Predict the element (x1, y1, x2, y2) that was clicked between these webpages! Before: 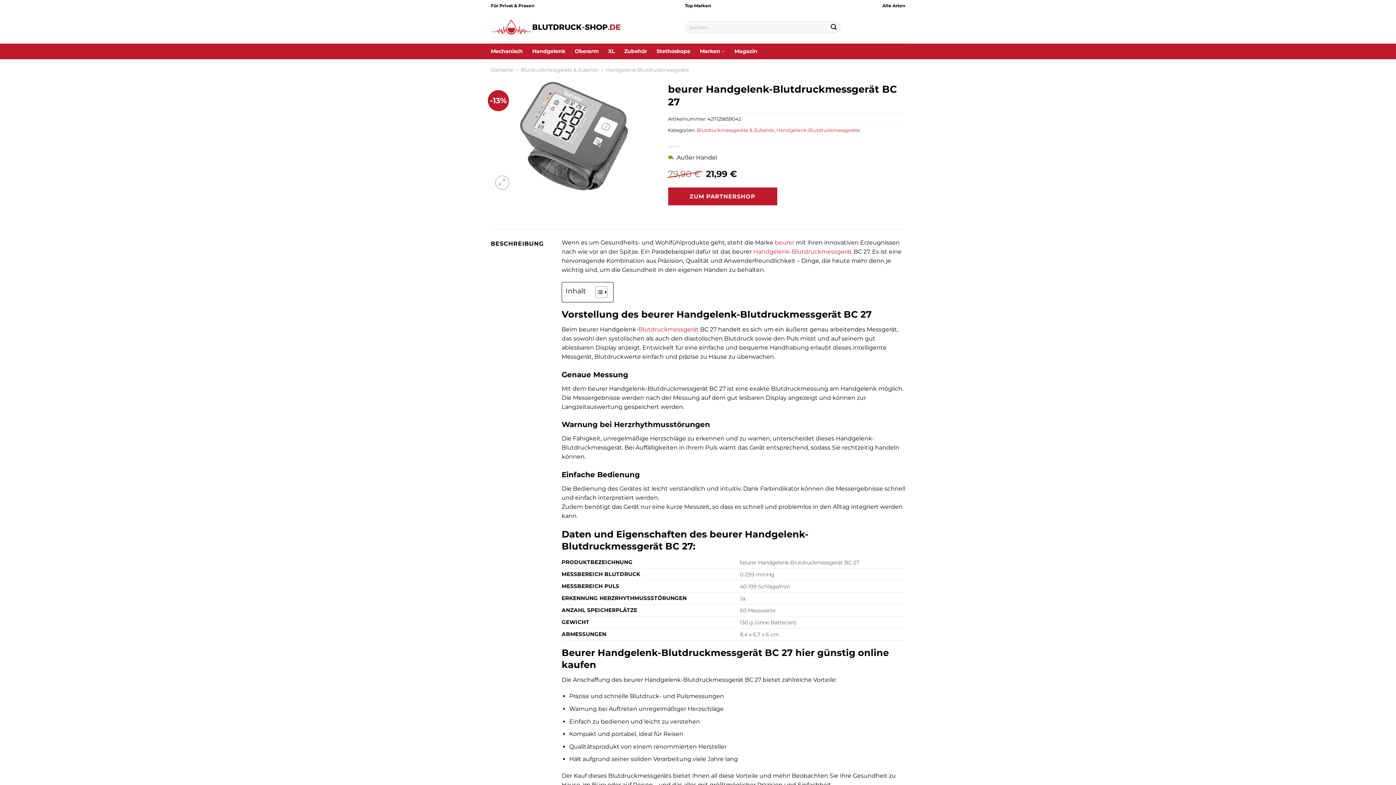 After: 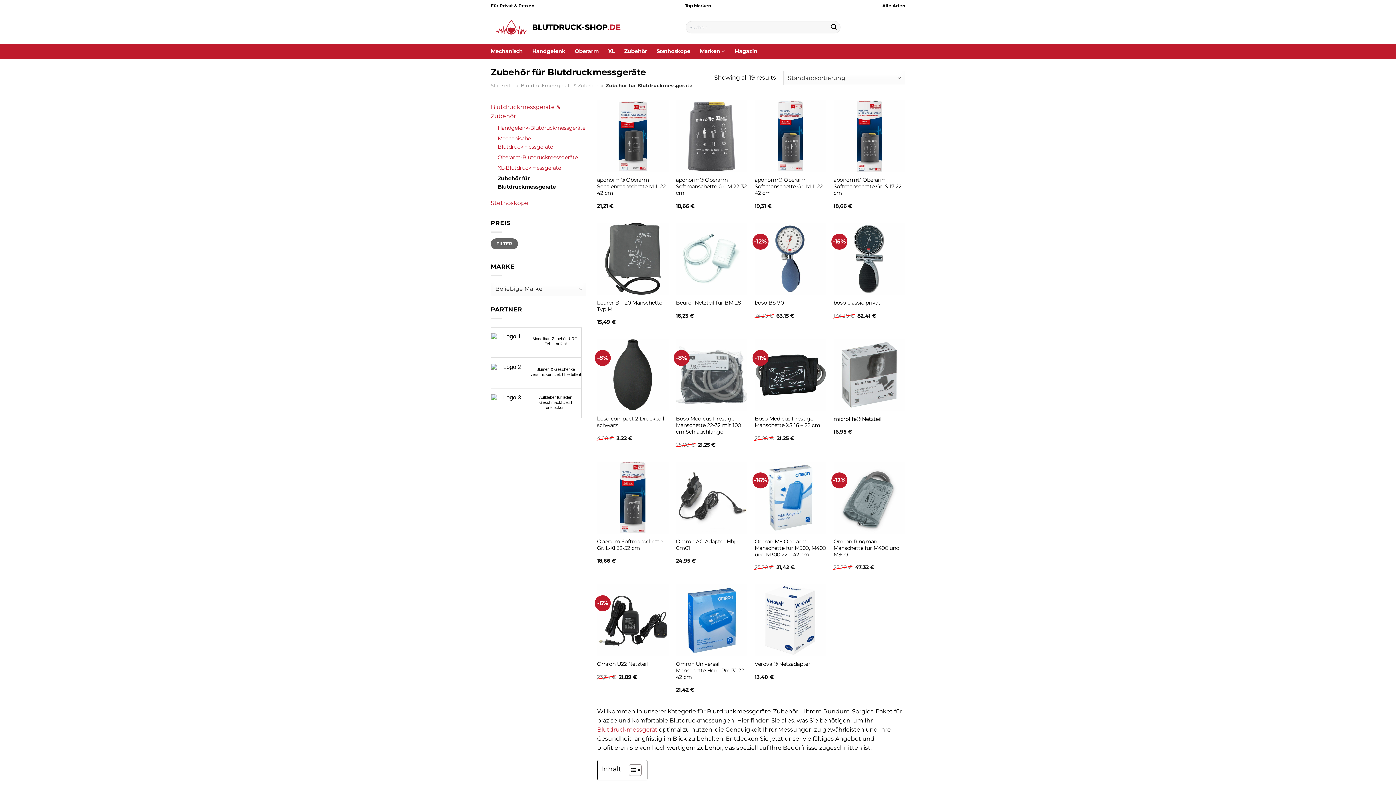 Action: bbox: (624, 43, 647, 59) label: Zubehör